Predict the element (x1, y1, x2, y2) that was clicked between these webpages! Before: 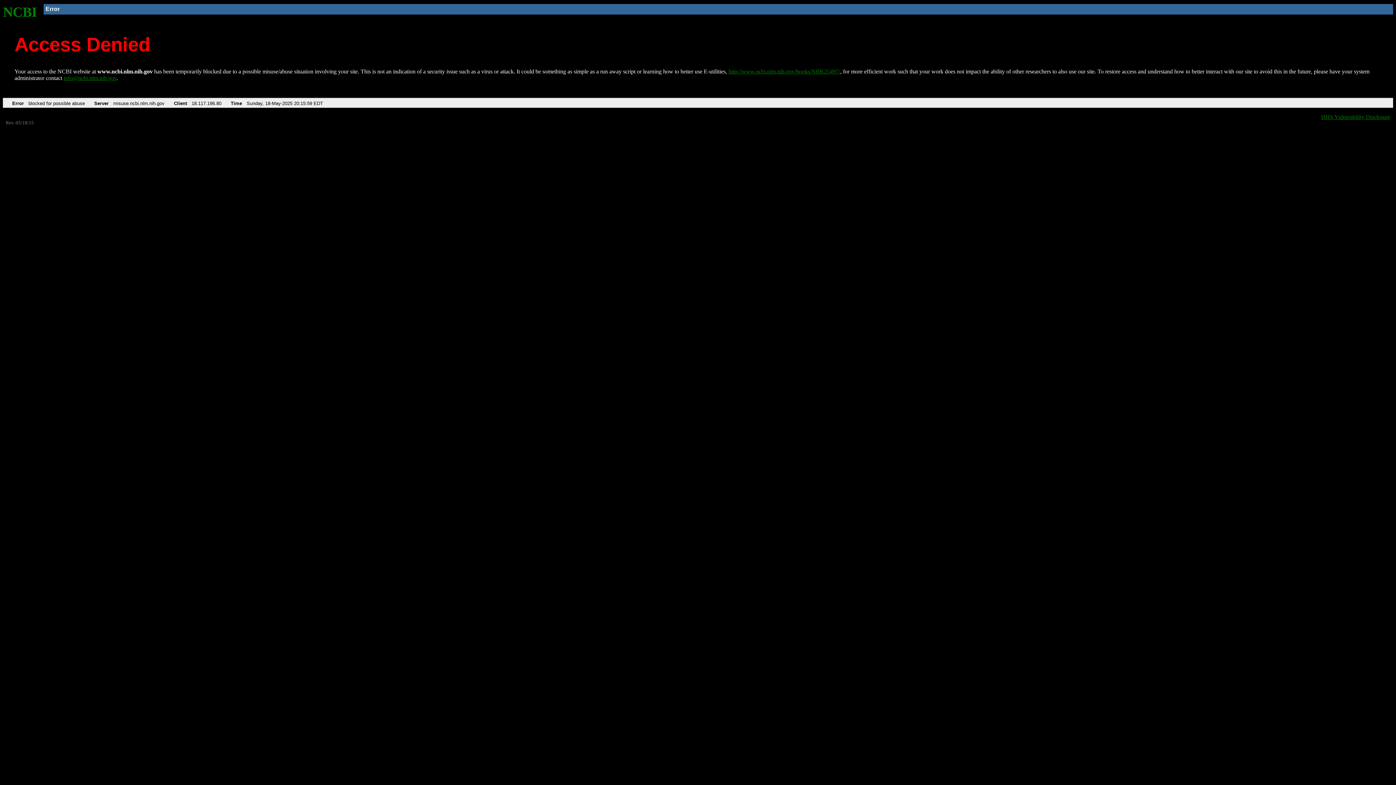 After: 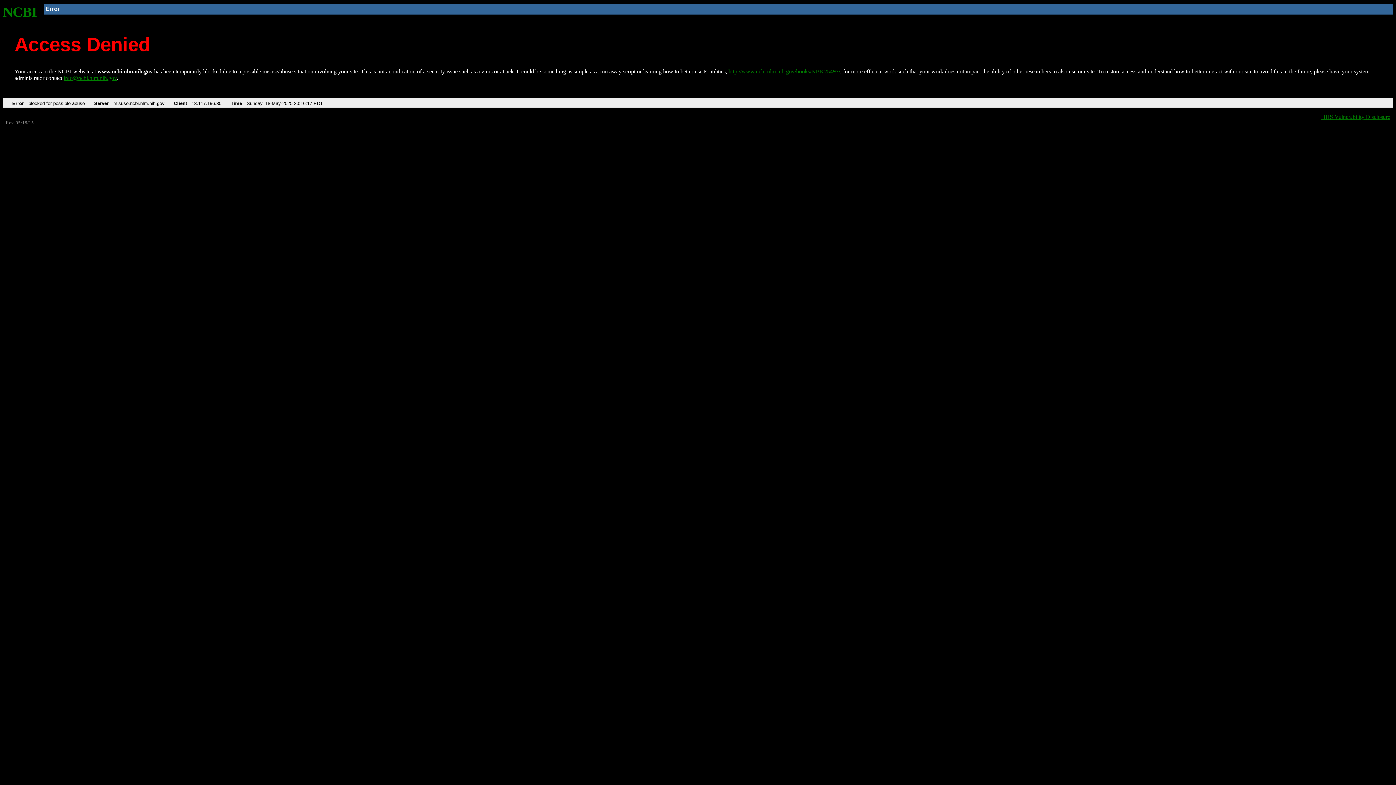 Action: label: NCBI bbox: (2, 4, 37, 19)